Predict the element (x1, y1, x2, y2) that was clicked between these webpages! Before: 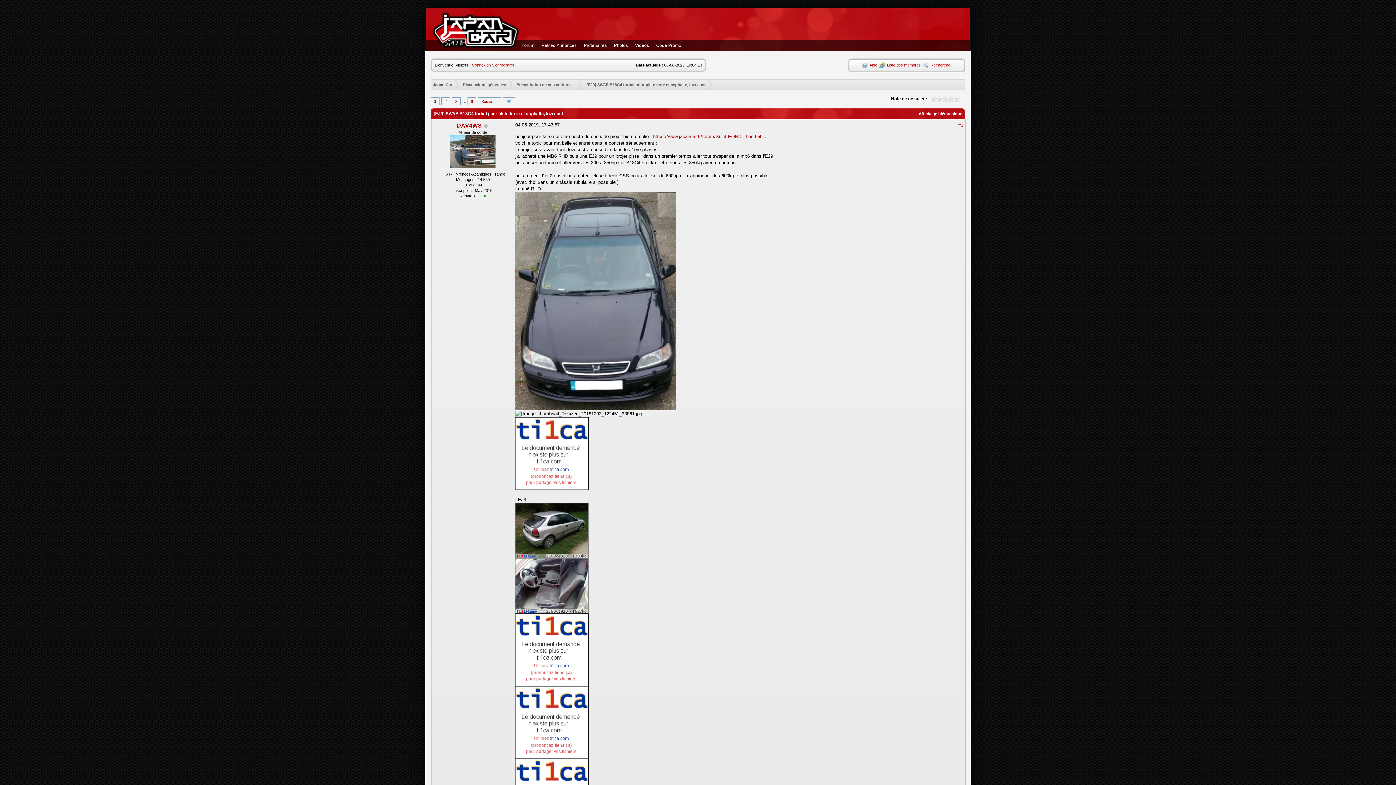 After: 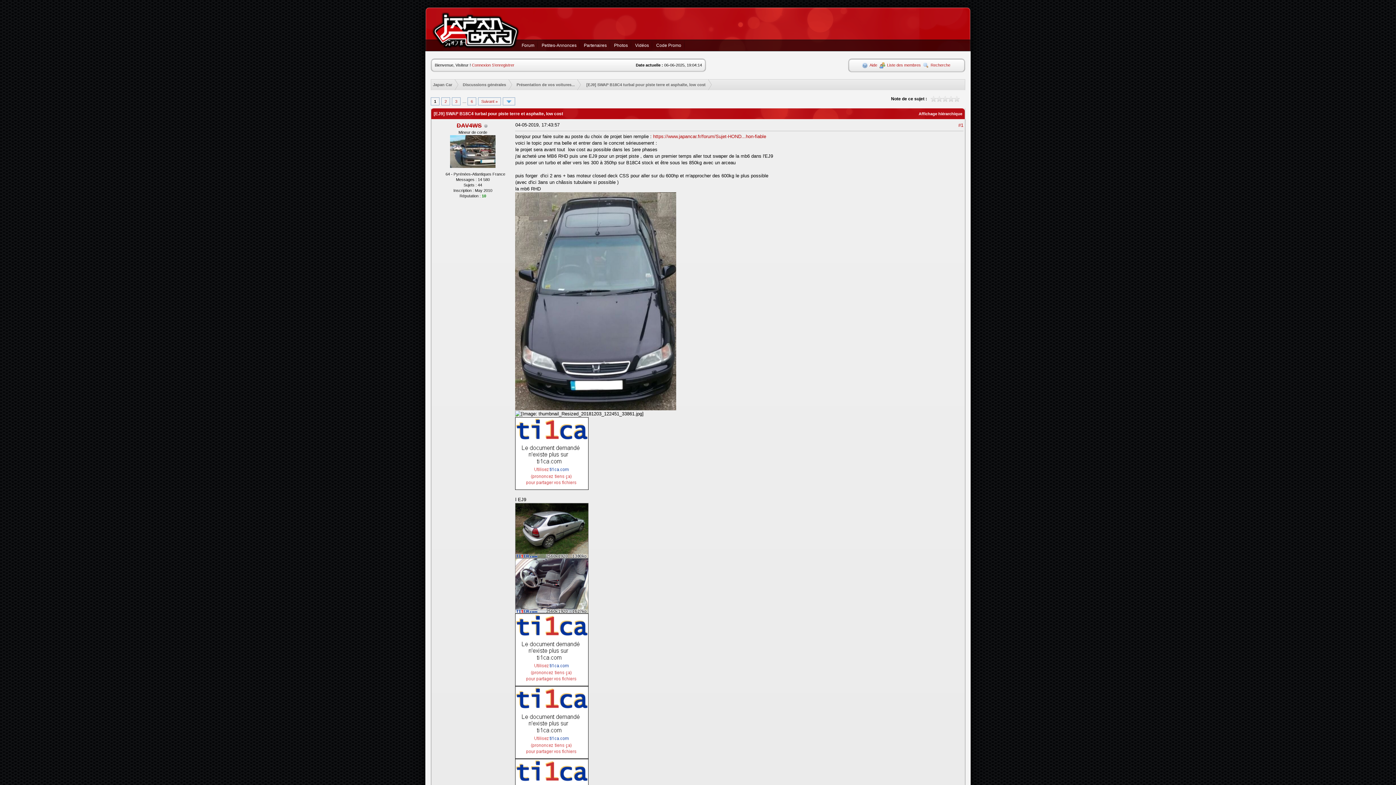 Action: bbox: (515, 582, 588, 588)